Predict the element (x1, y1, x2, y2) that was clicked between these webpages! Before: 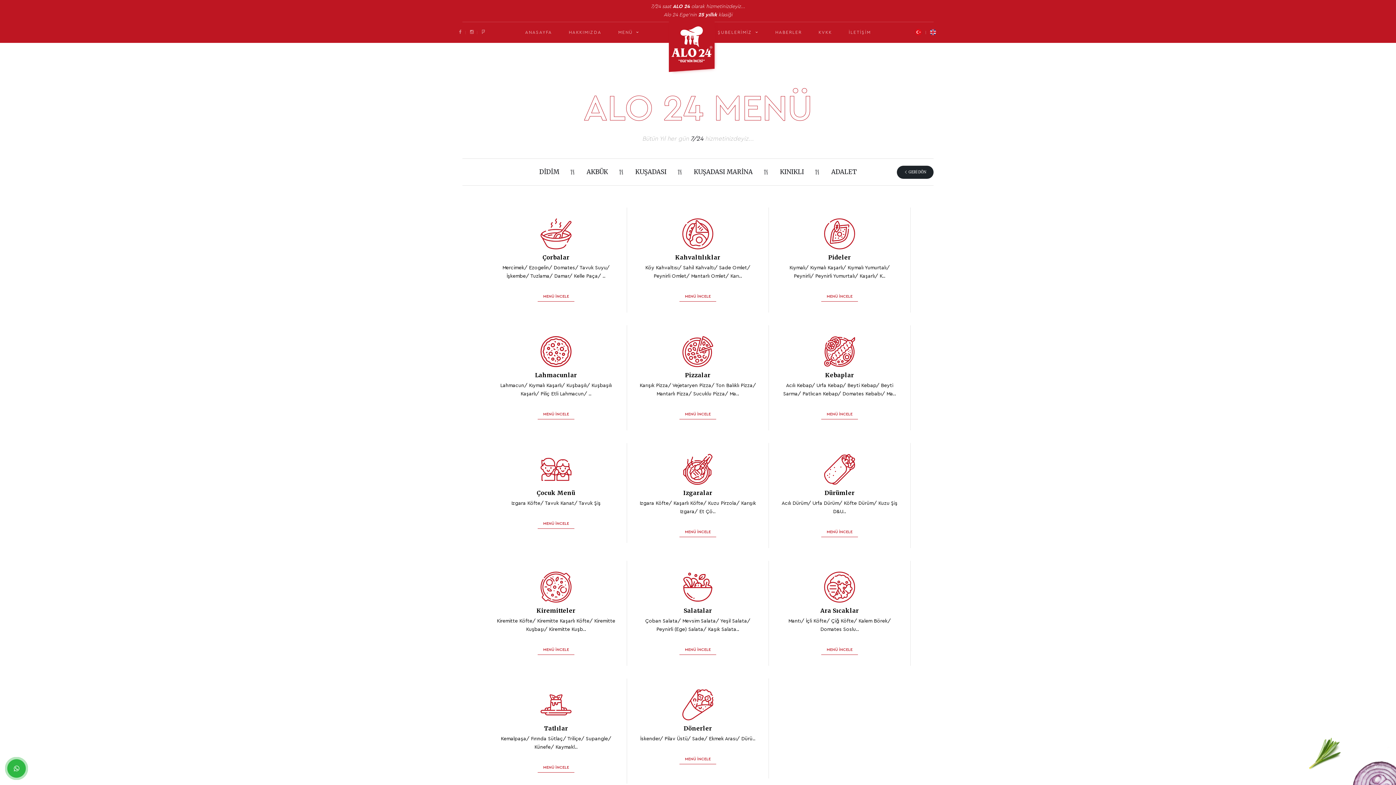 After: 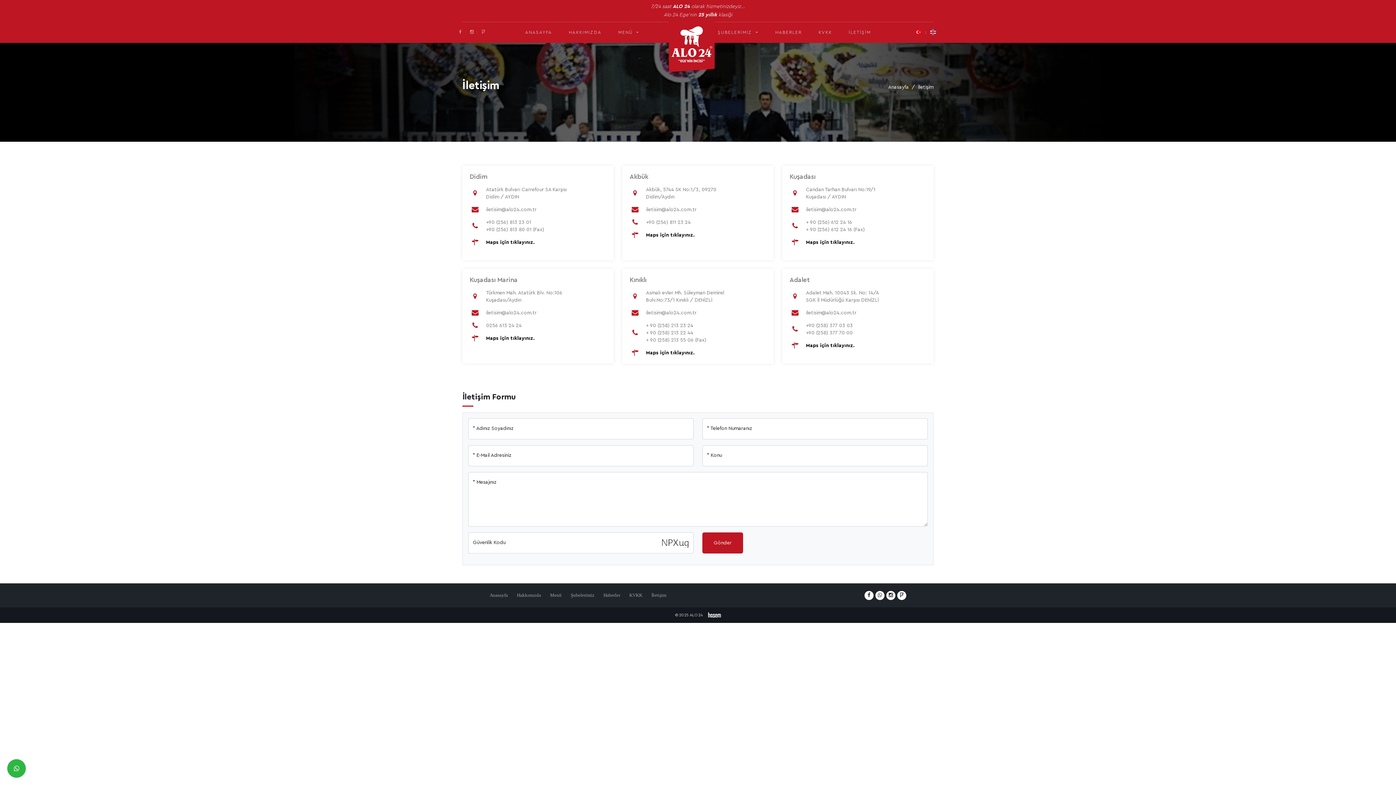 Action: label: İLETİŞİM bbox: (848, 25, 871, 39)